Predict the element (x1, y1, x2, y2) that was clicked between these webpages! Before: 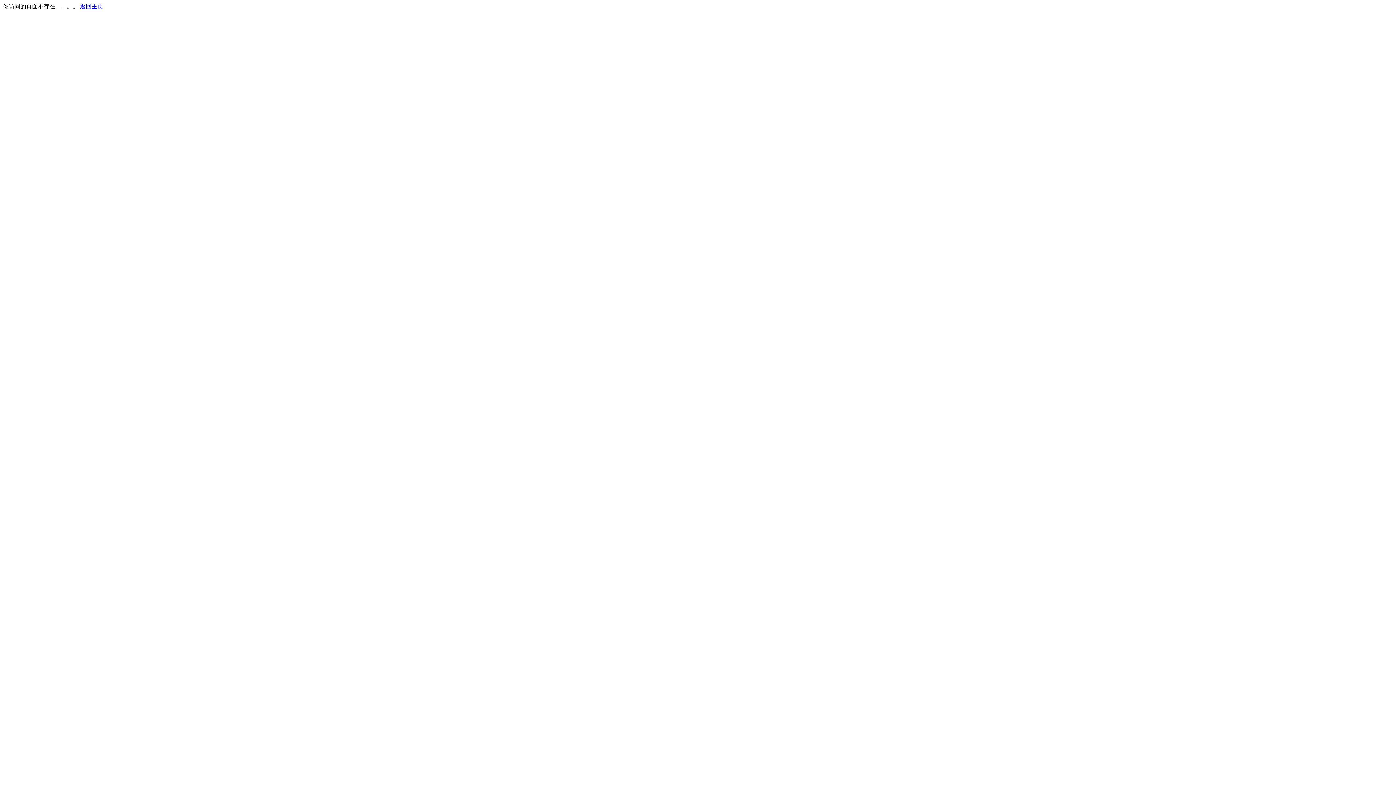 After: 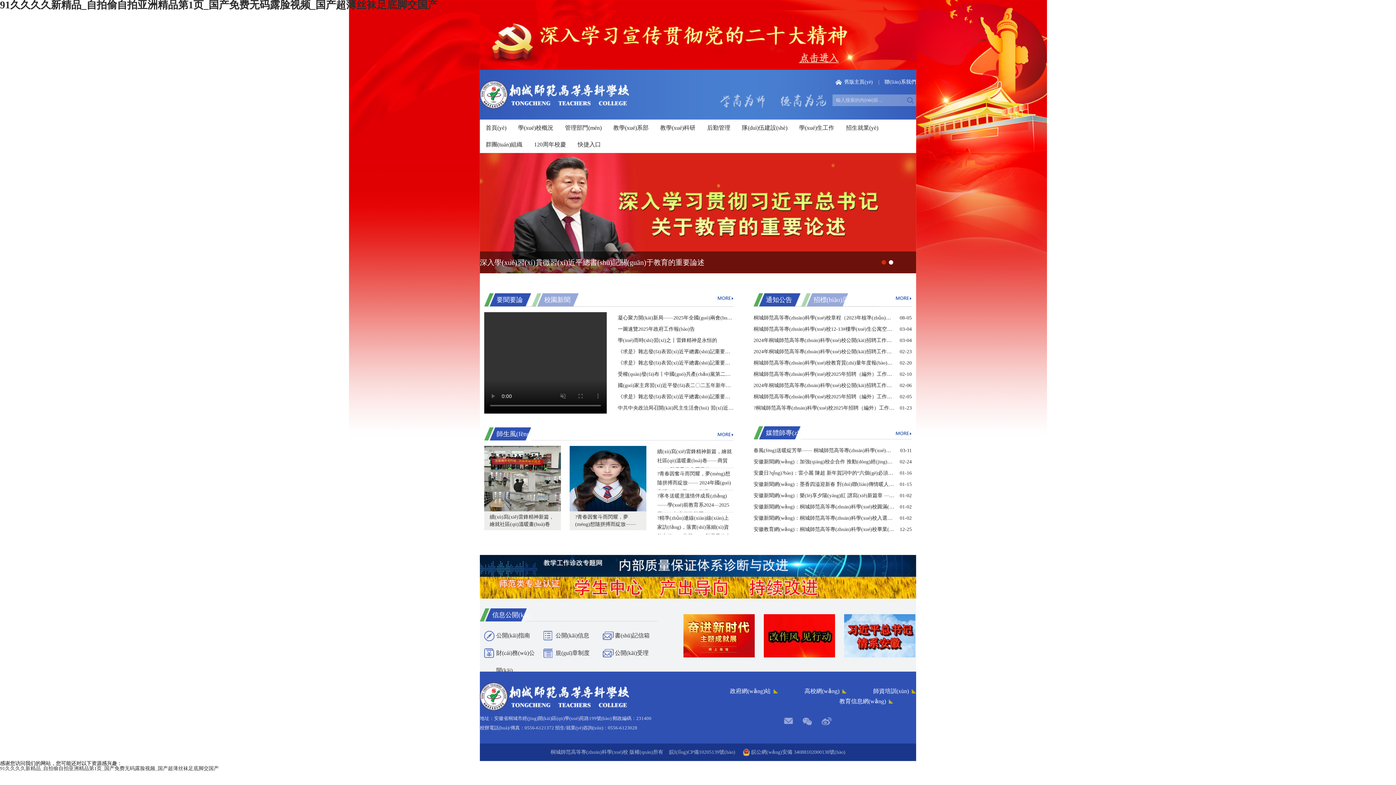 Action: label: 返回主页 bbox: (80, 3, 103, 9)